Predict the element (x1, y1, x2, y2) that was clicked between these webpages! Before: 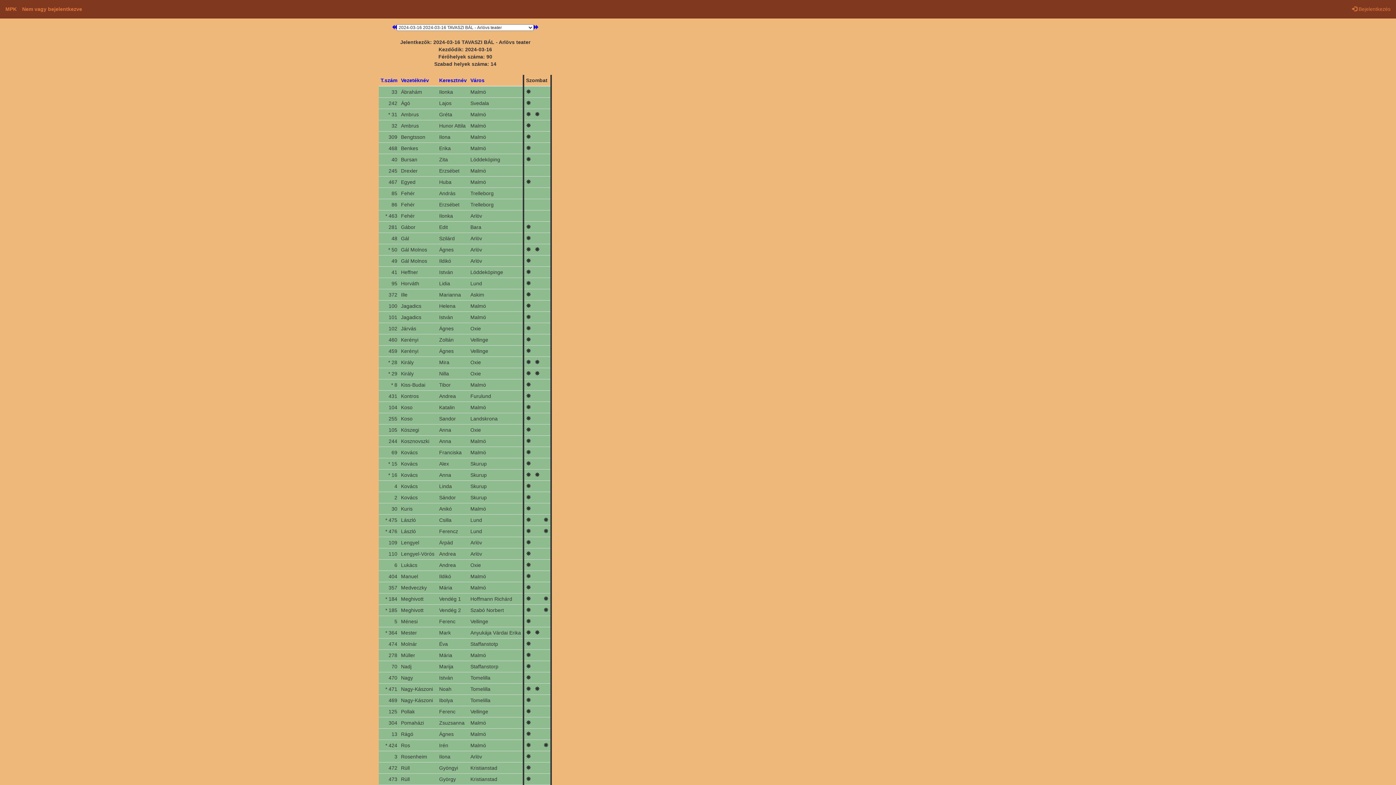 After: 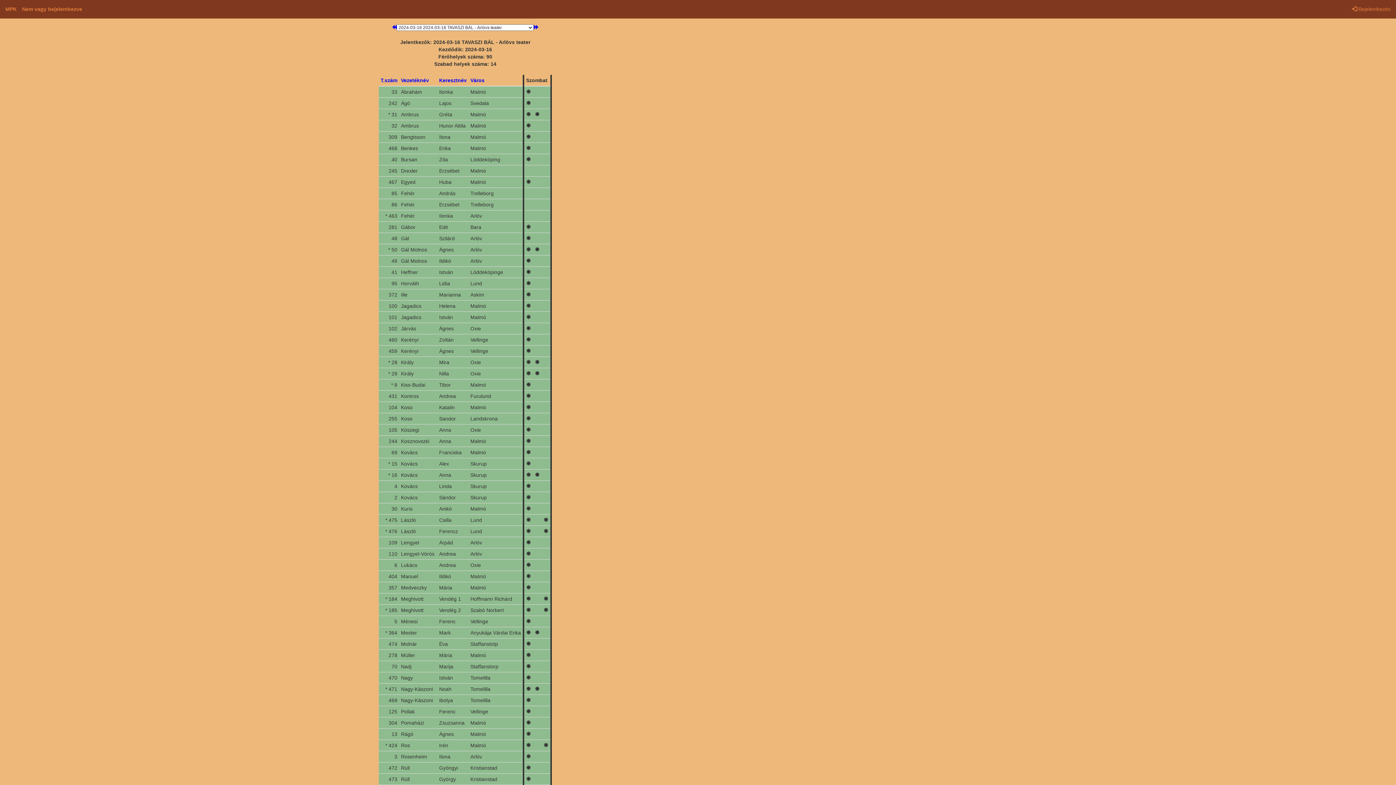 Action: bbox: (16, 0, 87, 18) label: Nem vagy bejelentkezve